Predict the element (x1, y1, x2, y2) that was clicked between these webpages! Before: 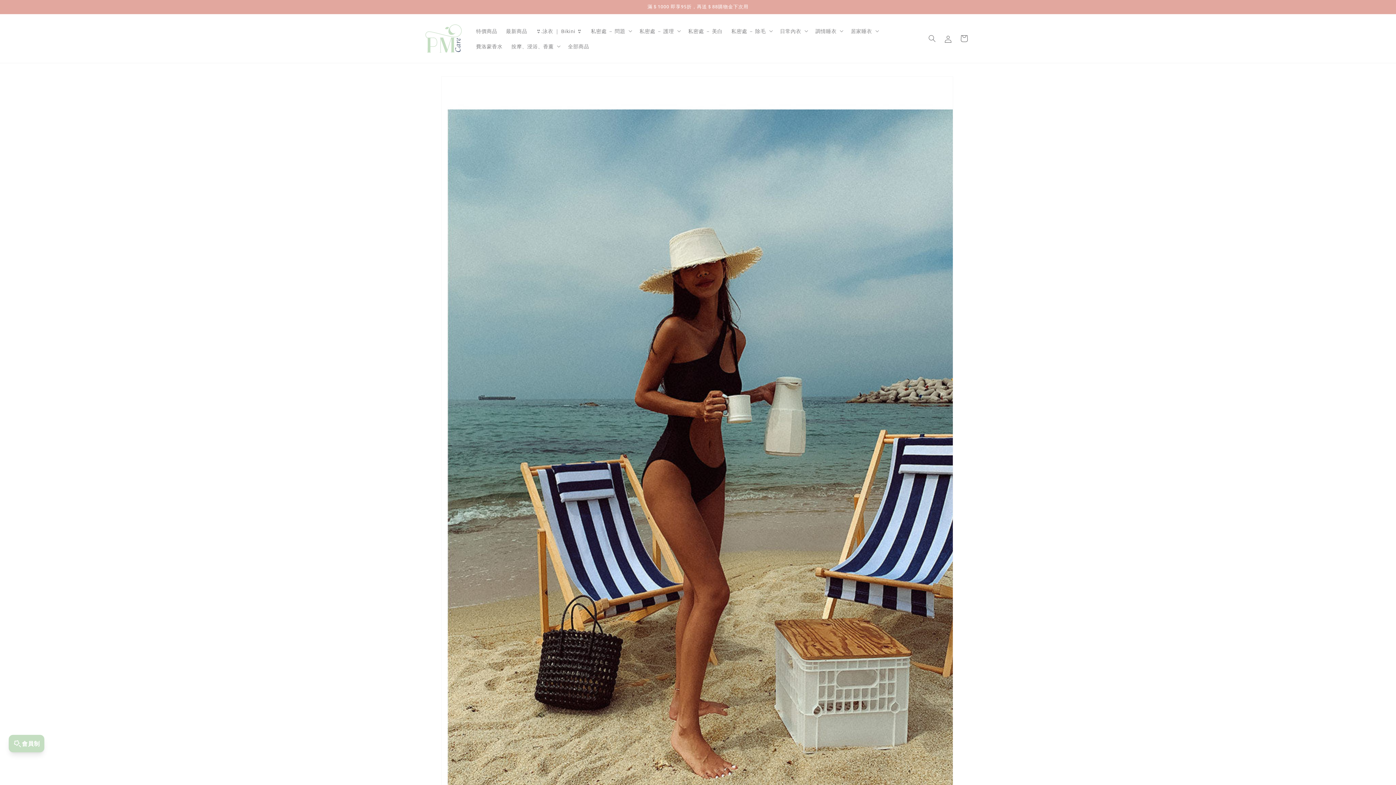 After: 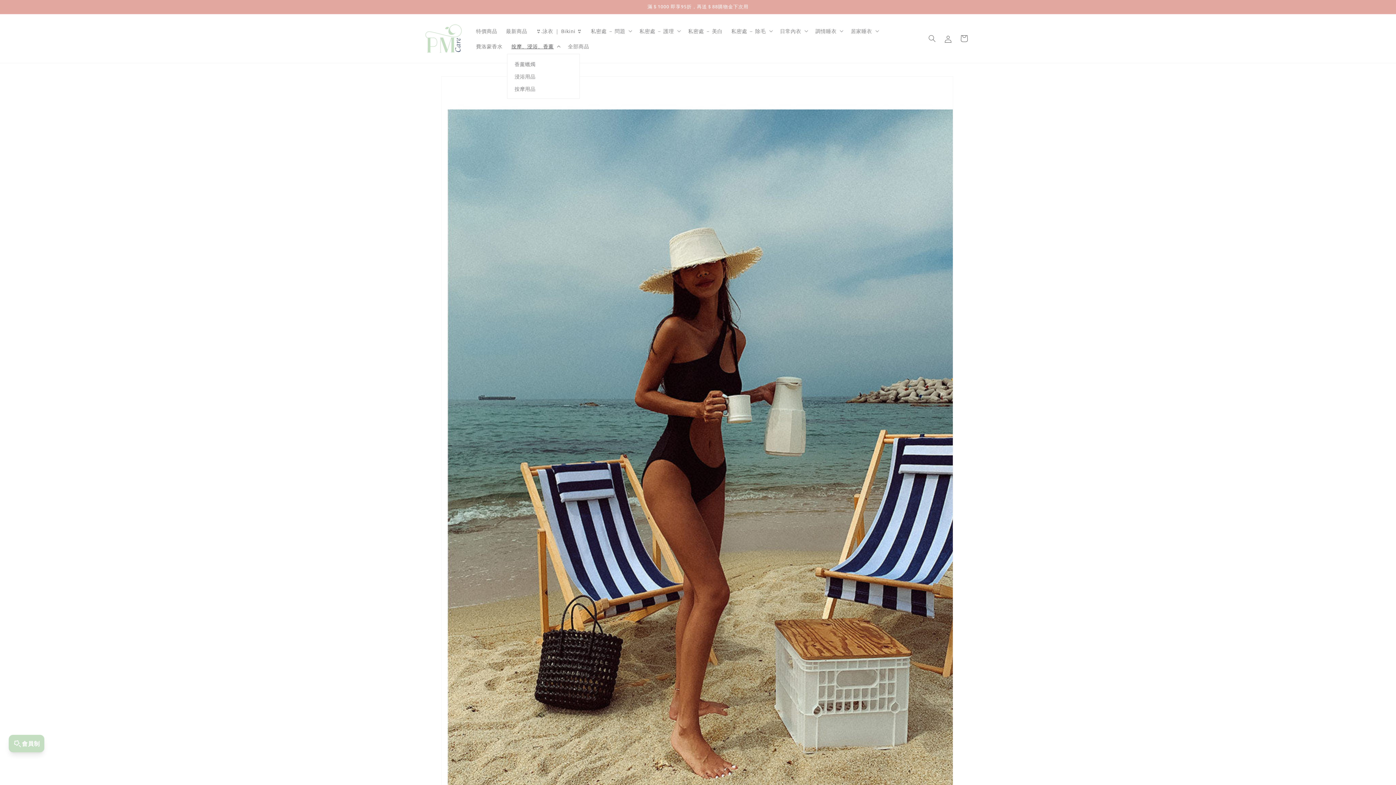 Action: bbox: (507, 38, 563, 53) label: 按摩、浸浴、香薰